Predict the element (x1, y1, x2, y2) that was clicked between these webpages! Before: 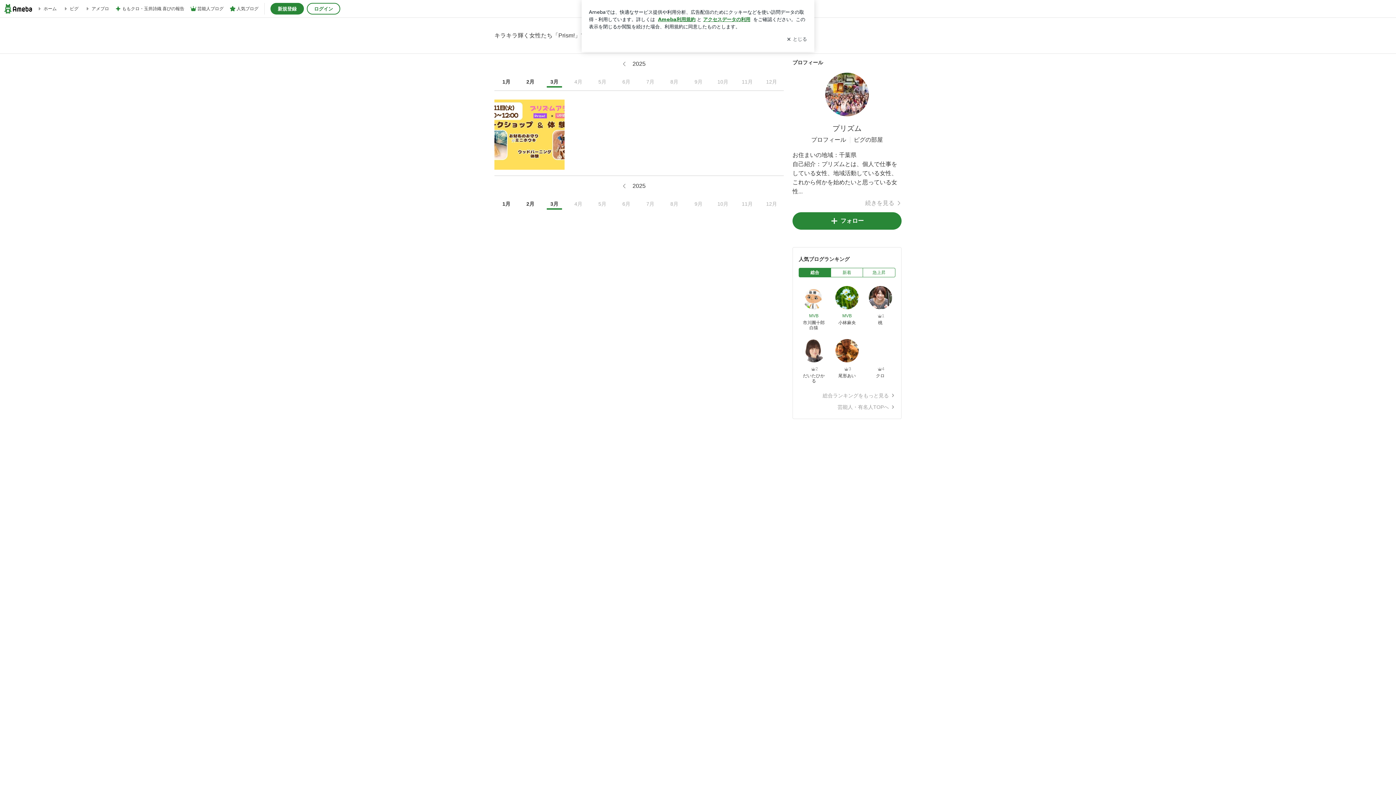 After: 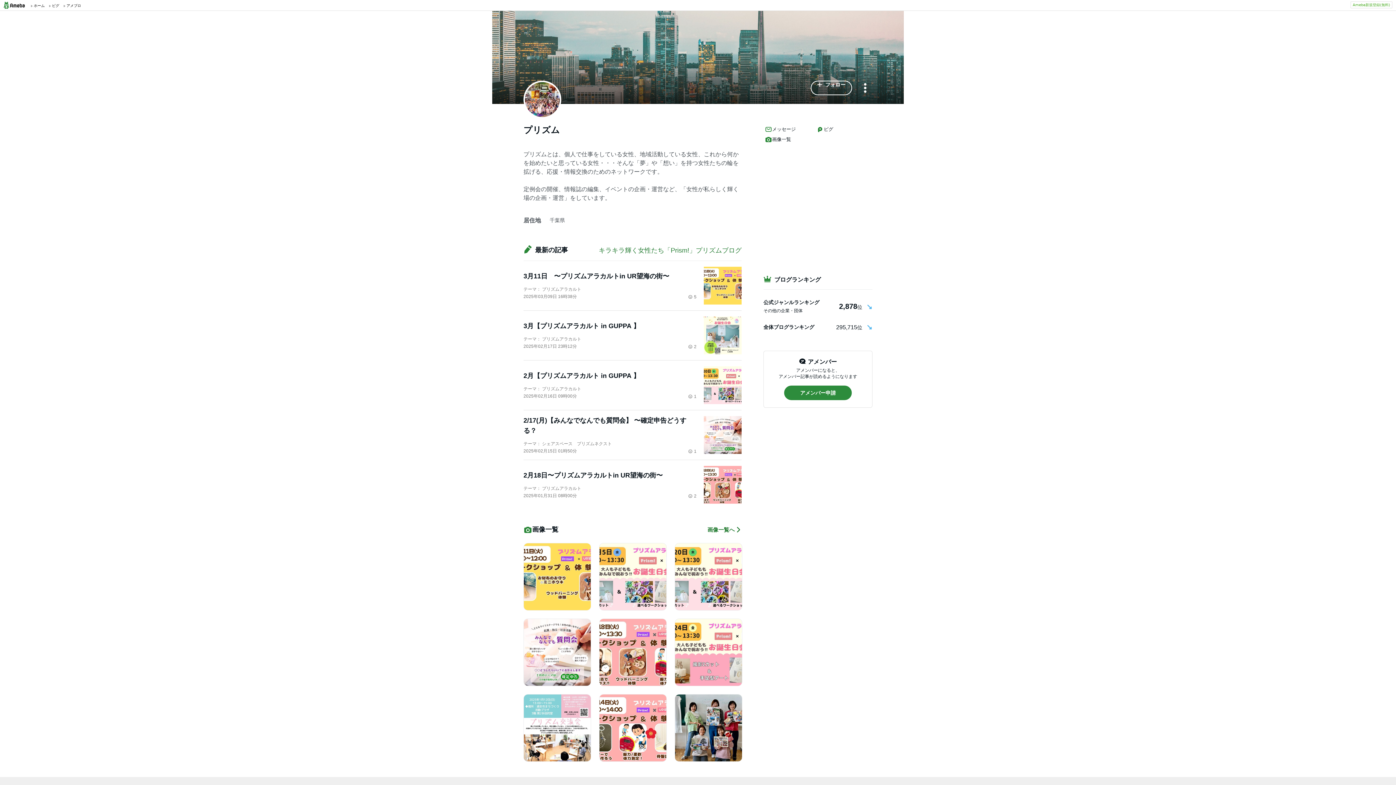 Action: bbox: (825, 72, 869, 116)